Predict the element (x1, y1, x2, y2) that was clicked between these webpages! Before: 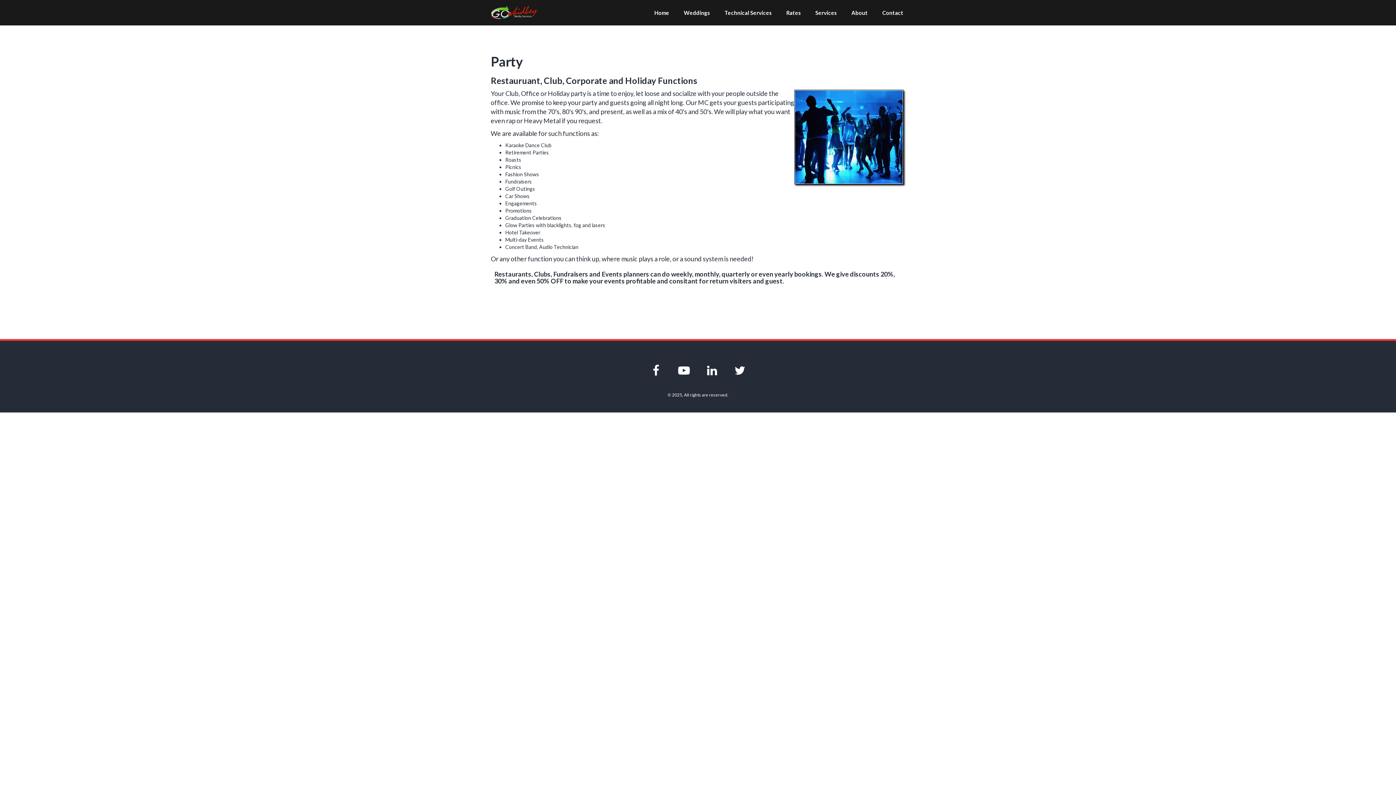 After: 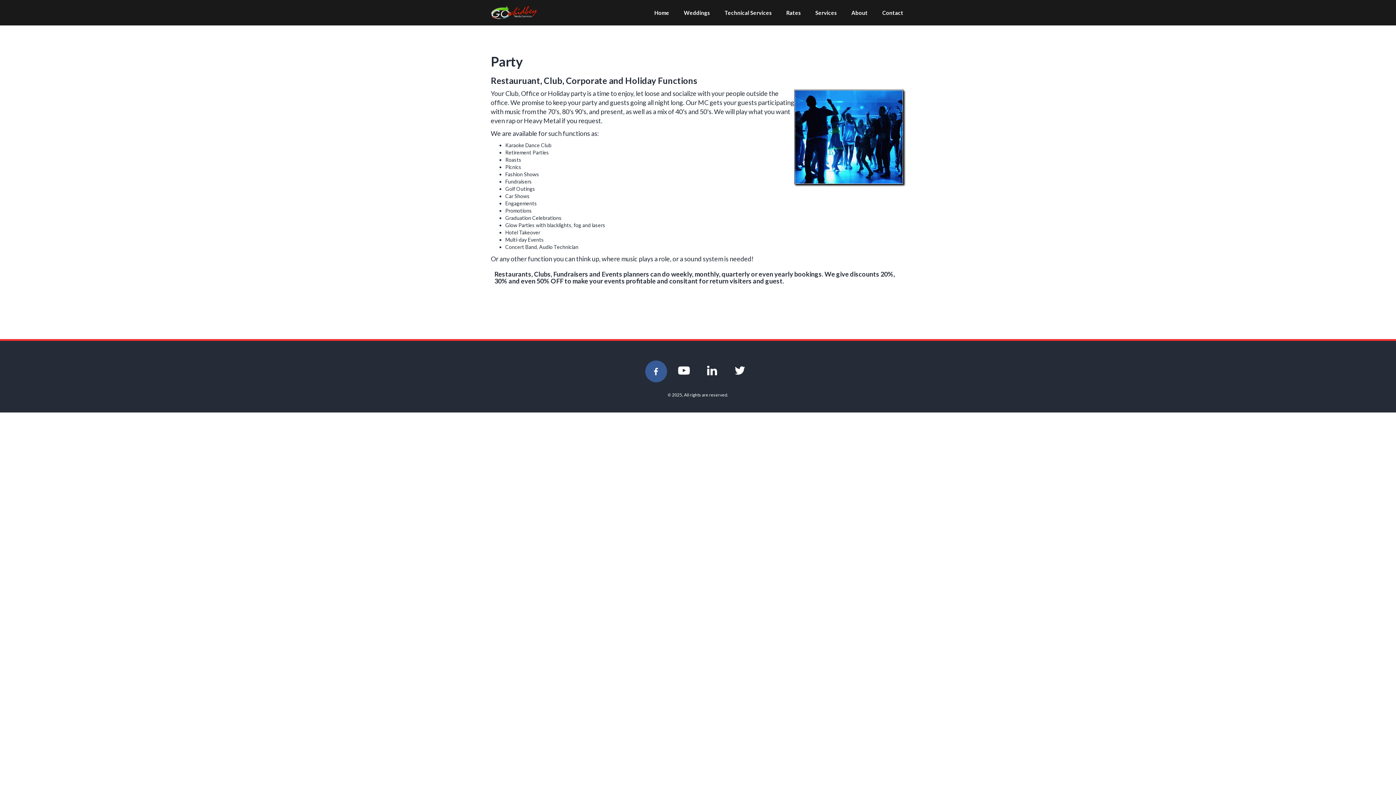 Action: bbox: (645, 359, 667, 381)